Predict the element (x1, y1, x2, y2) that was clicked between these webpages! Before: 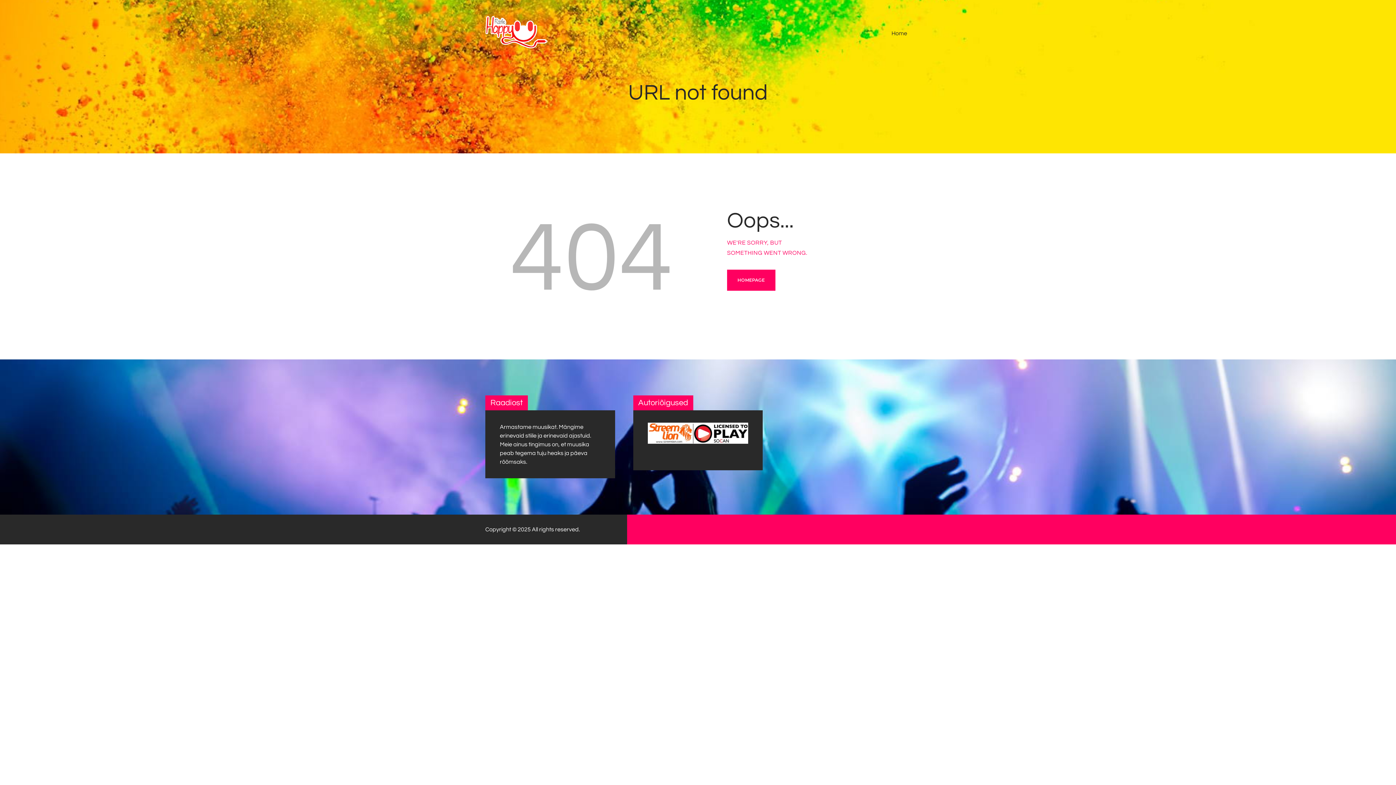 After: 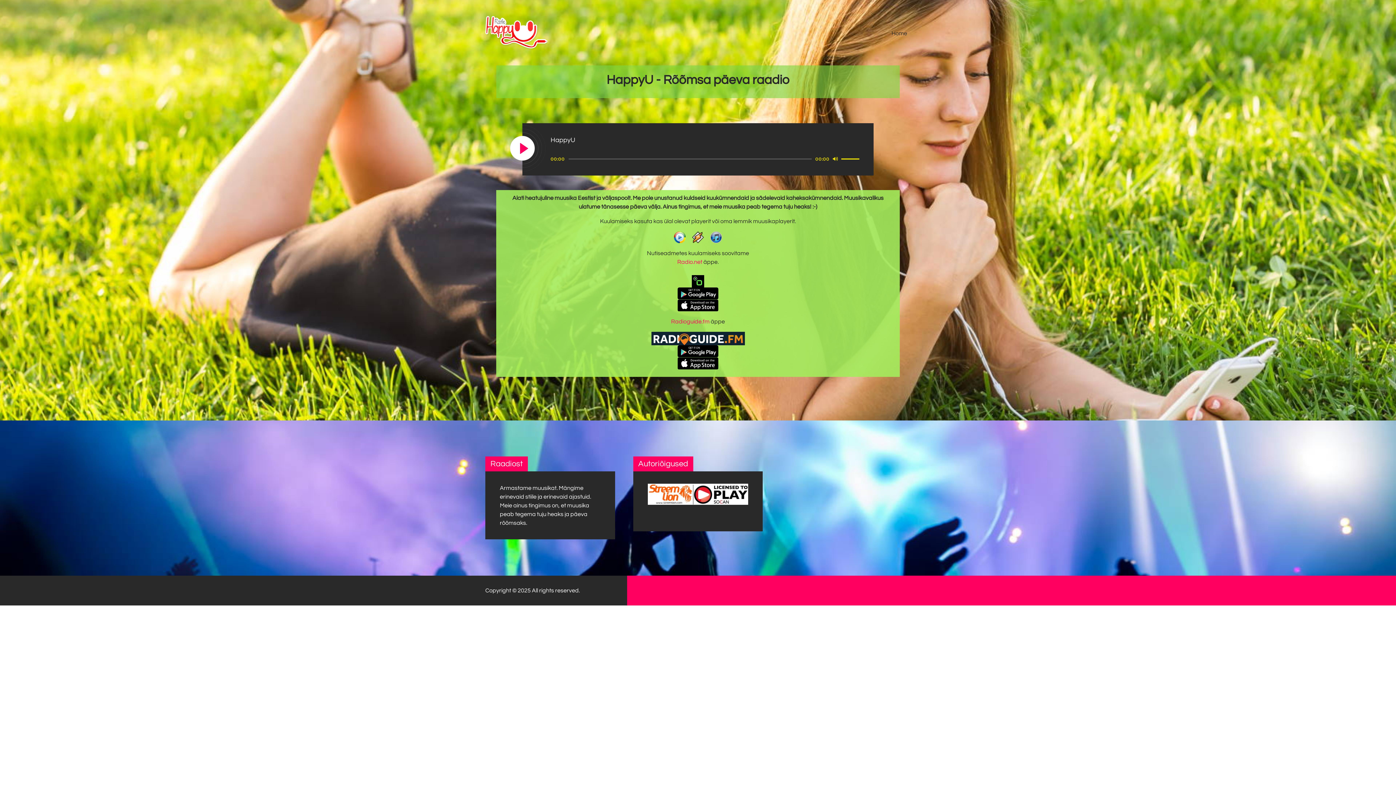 Action: bbox: (485, 17, 547, 23)